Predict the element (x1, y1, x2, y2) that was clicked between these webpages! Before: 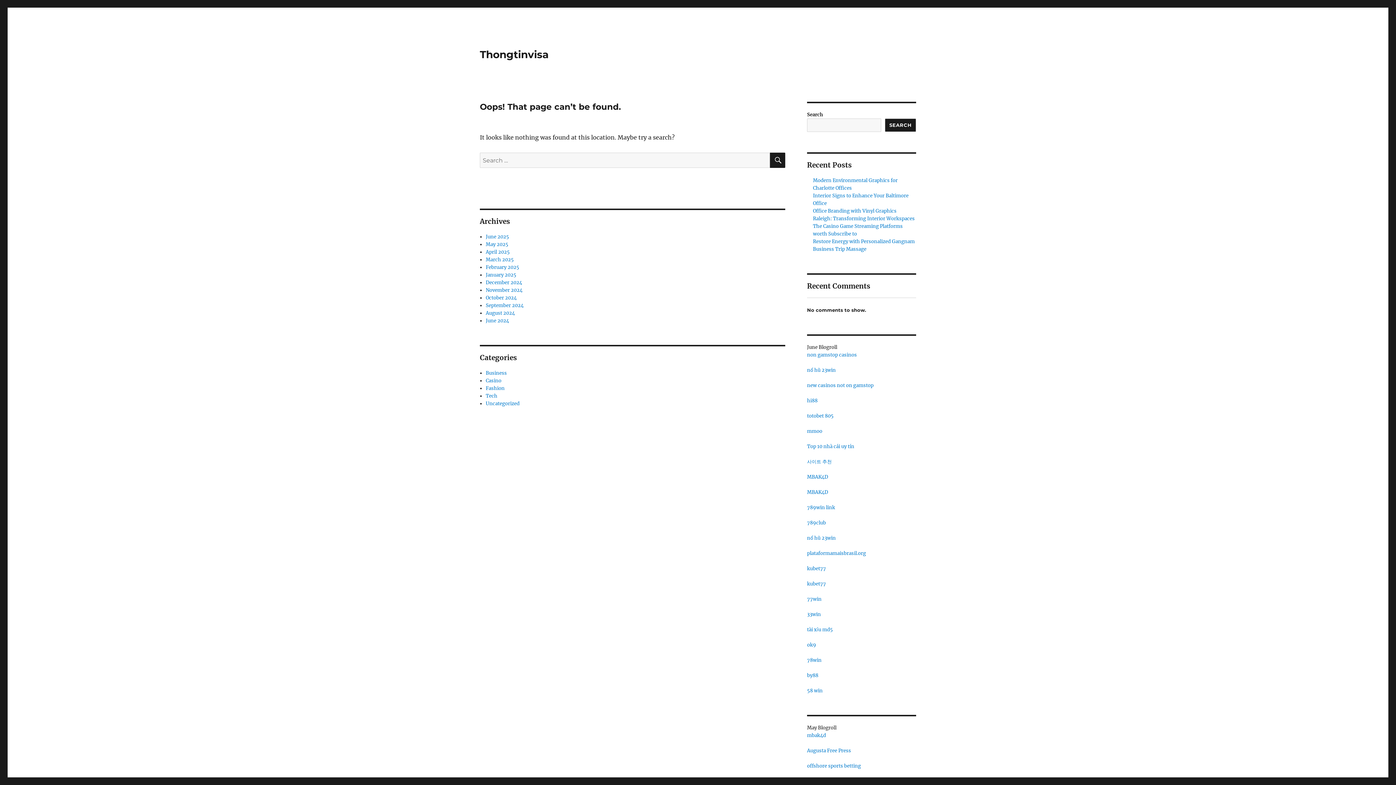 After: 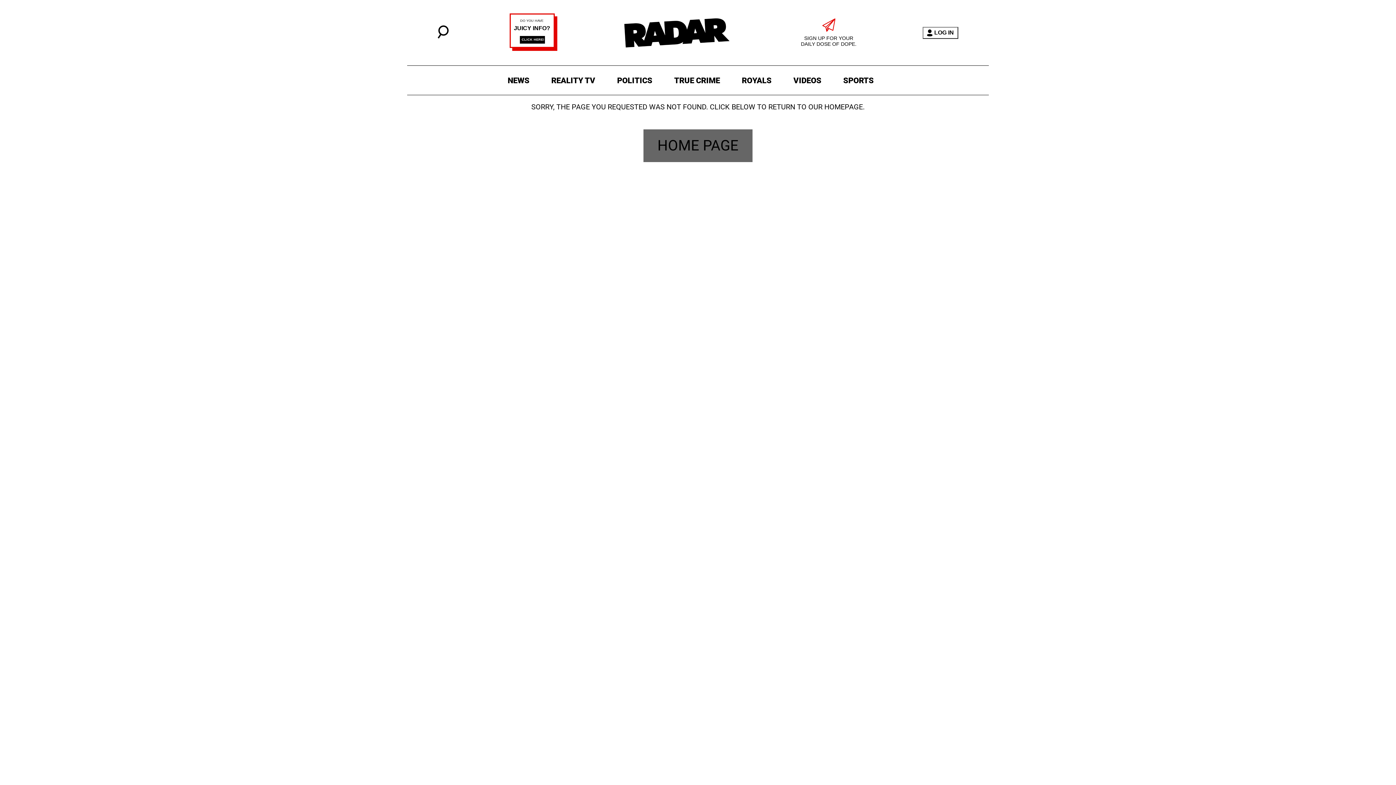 Action: bbox: (807, 351, 857, 358) label: non gamstop casinos